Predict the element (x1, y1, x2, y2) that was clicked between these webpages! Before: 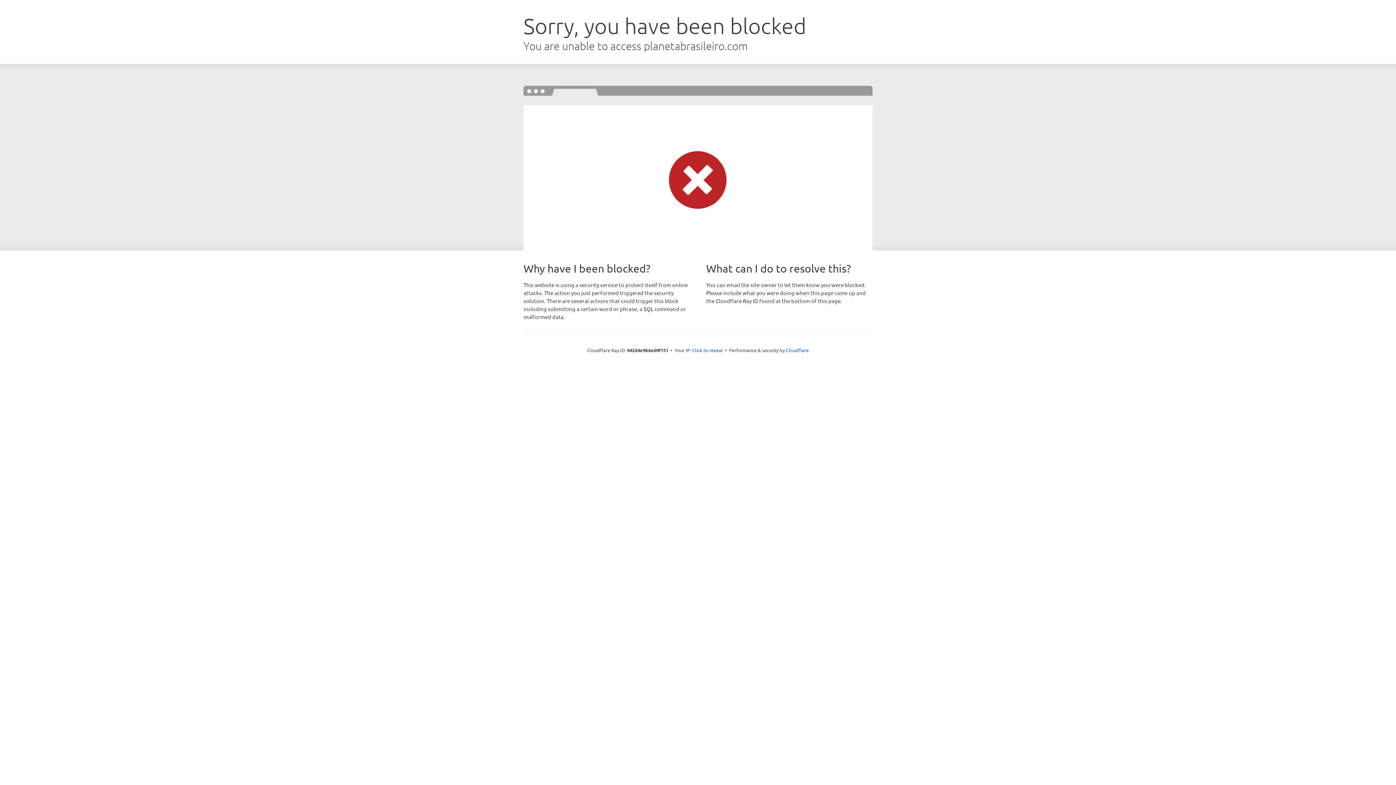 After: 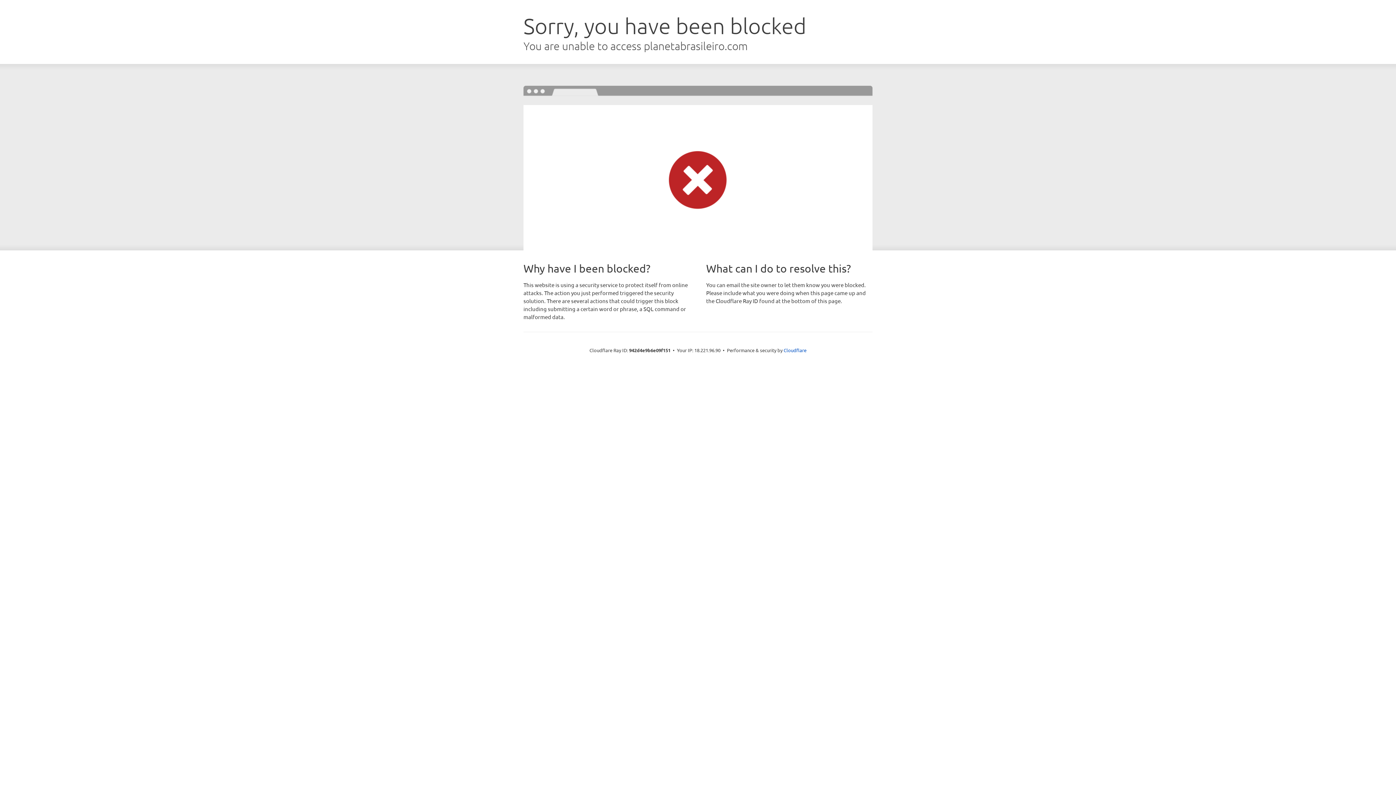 Action: label: Click to reveal bbox: (692, 346, 722, 353)